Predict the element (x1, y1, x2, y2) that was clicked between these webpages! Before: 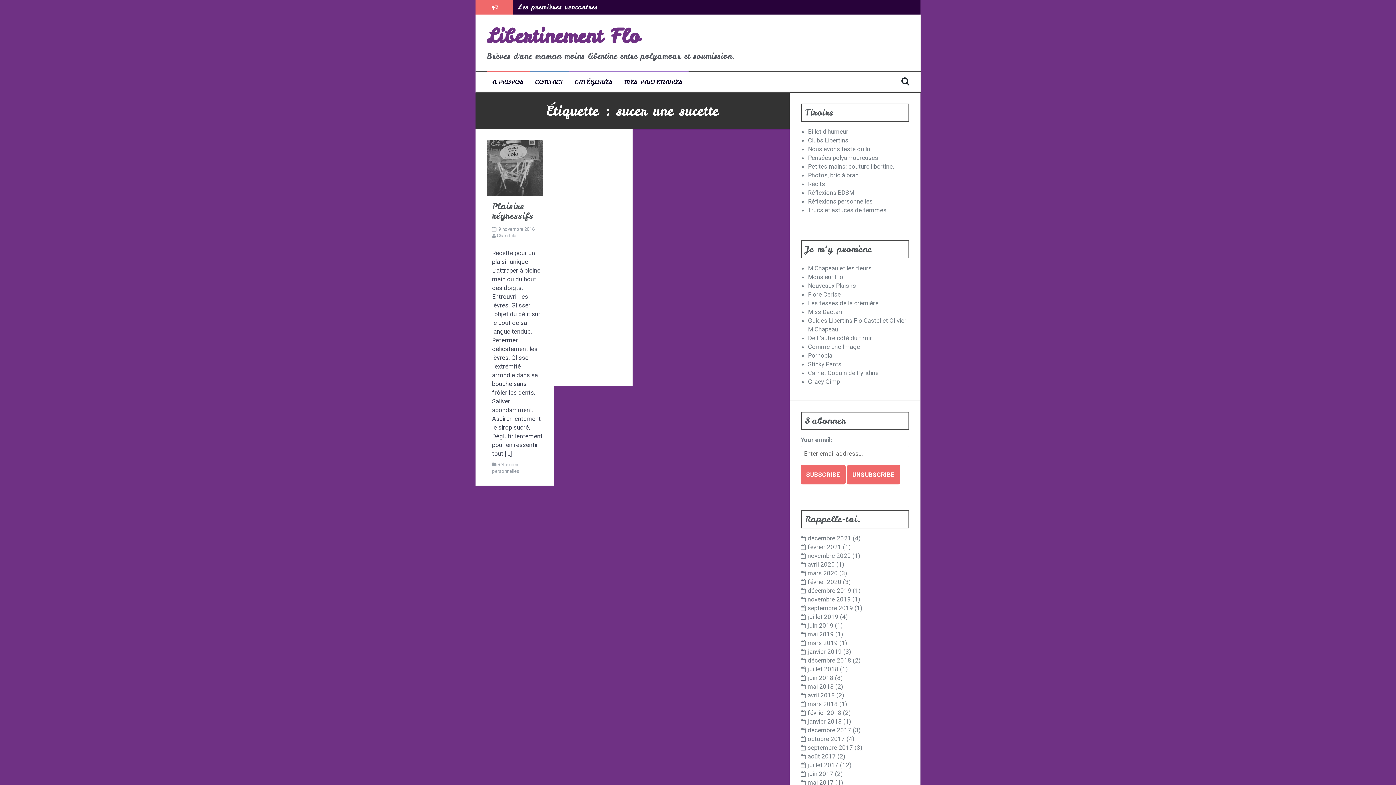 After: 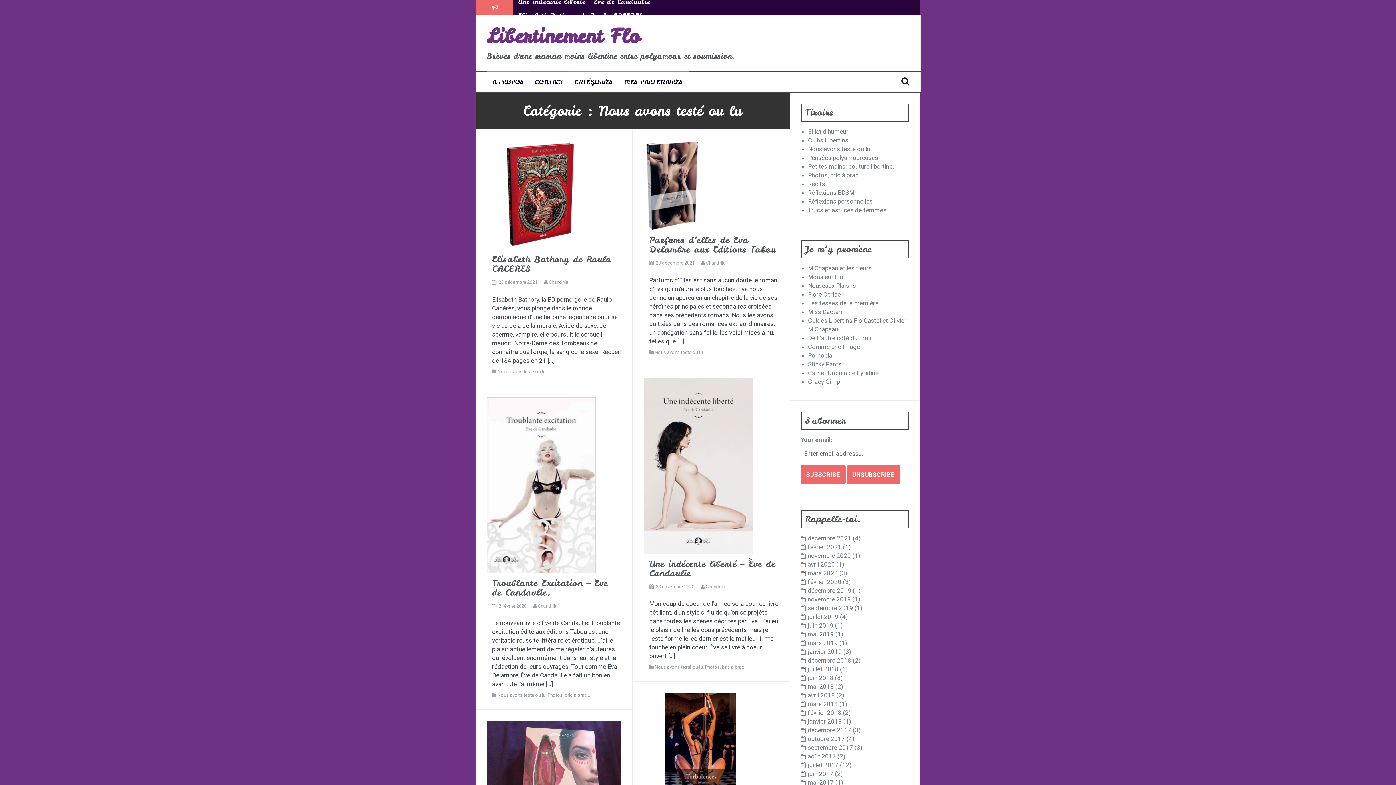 Action: label: Nous avons testé ou lu bbox: (808, 145, 870, 152)